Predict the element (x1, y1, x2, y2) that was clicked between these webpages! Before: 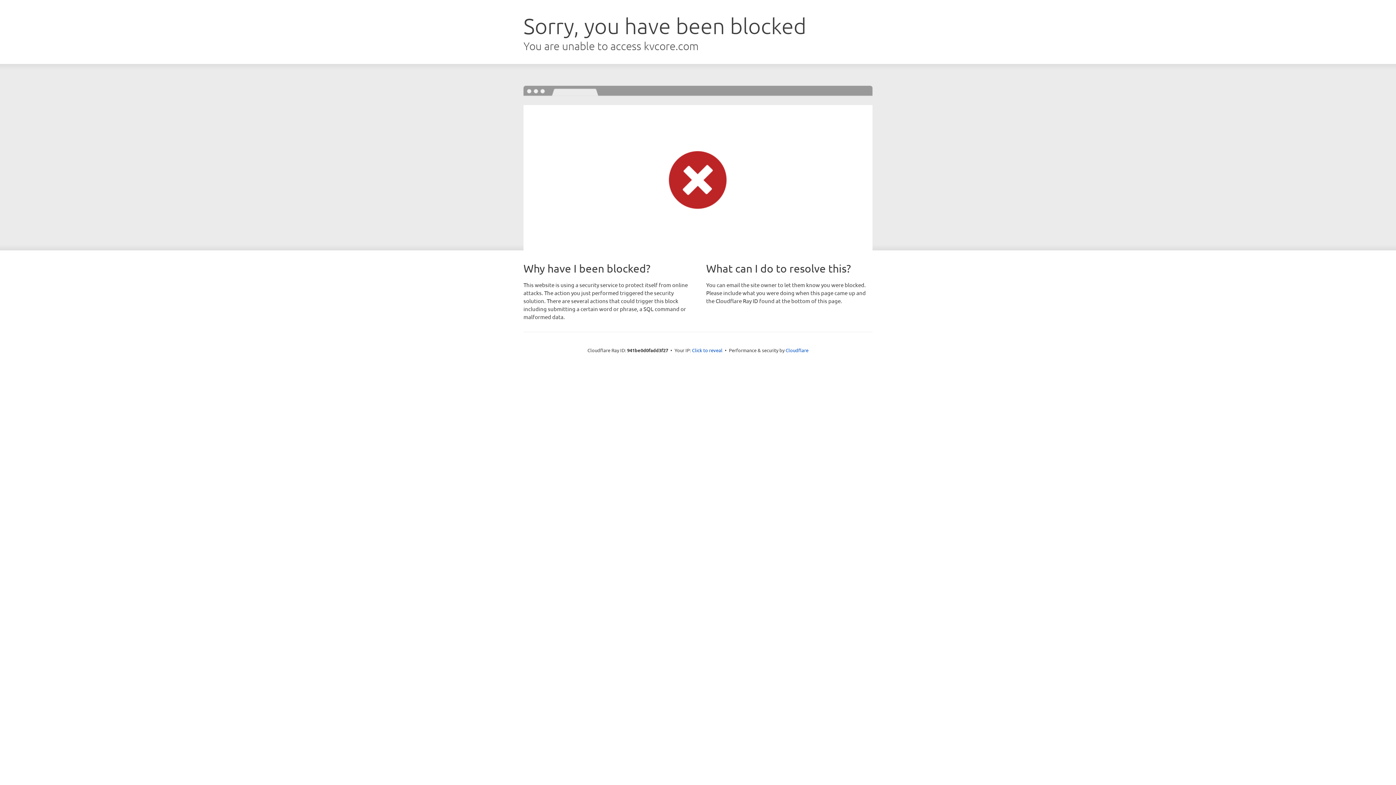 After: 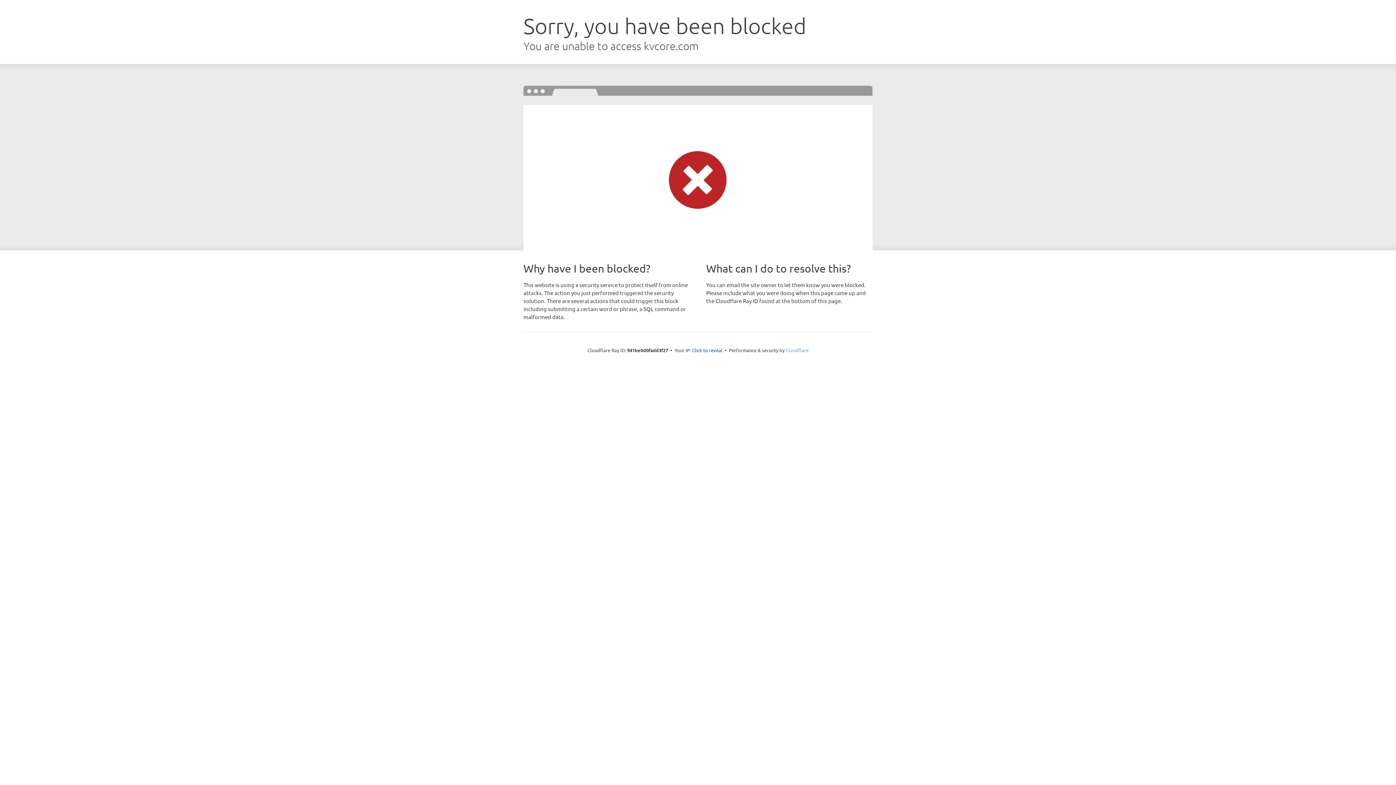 Action: bbox: (785, 347, 808, 353) label: Cloudflare